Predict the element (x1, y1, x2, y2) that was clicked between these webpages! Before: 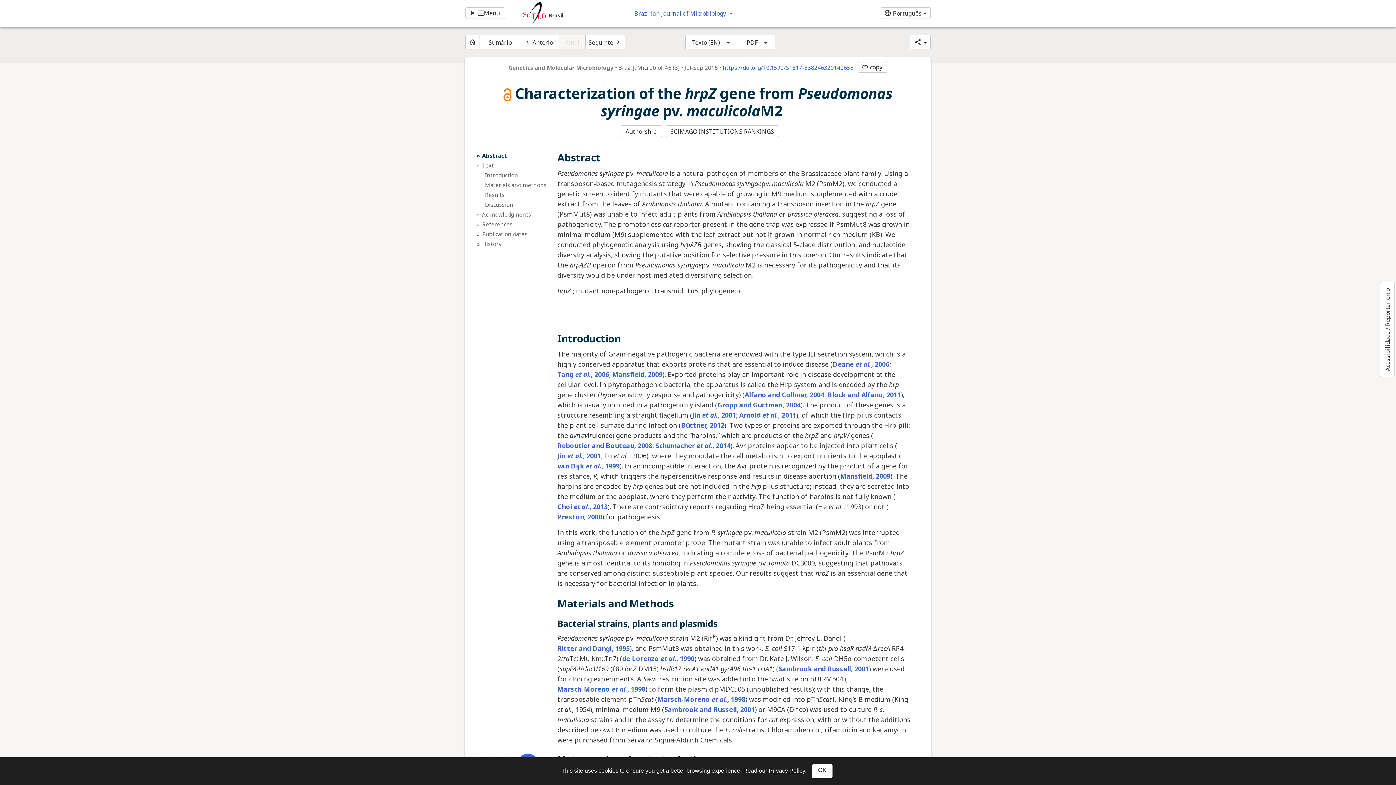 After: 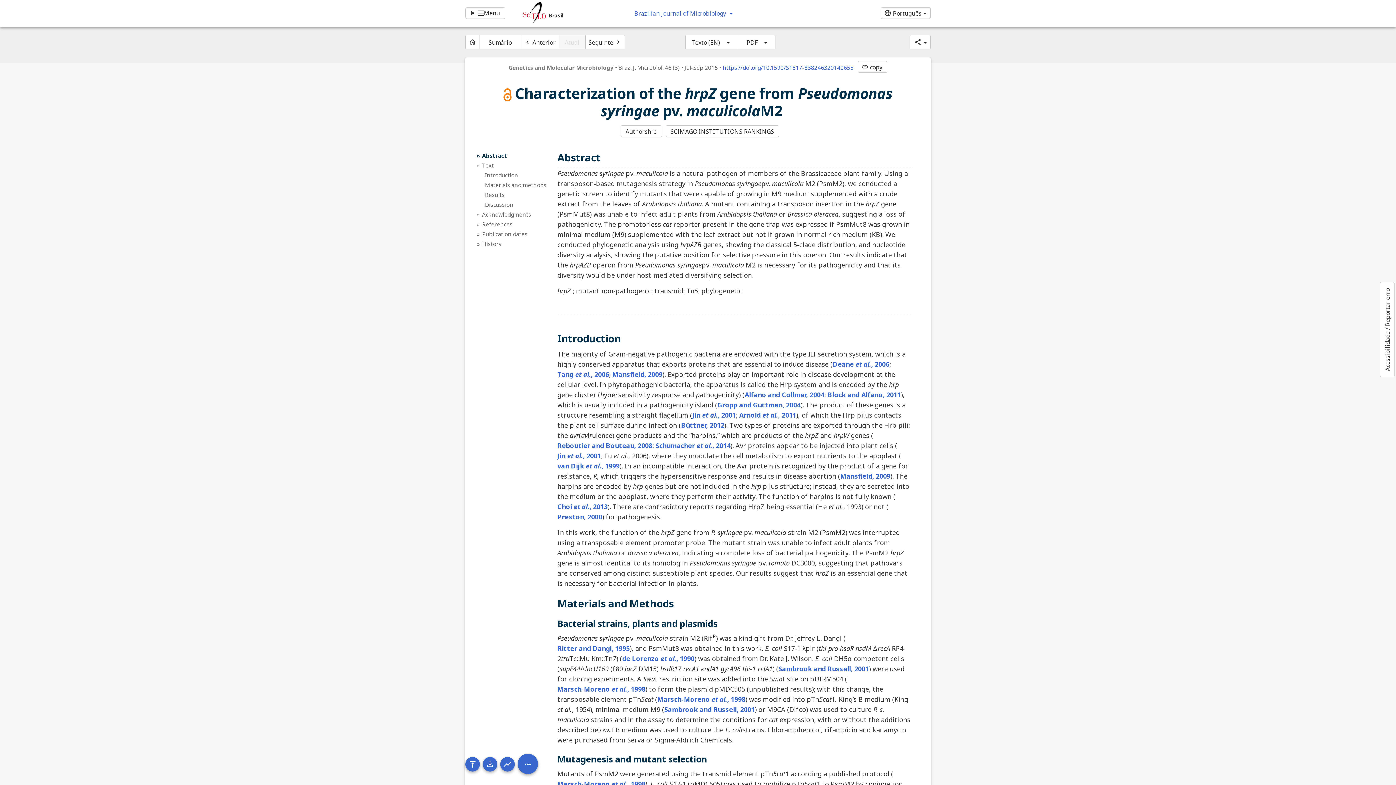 Action: bbox: (812, 764, 832, 778) label: OK